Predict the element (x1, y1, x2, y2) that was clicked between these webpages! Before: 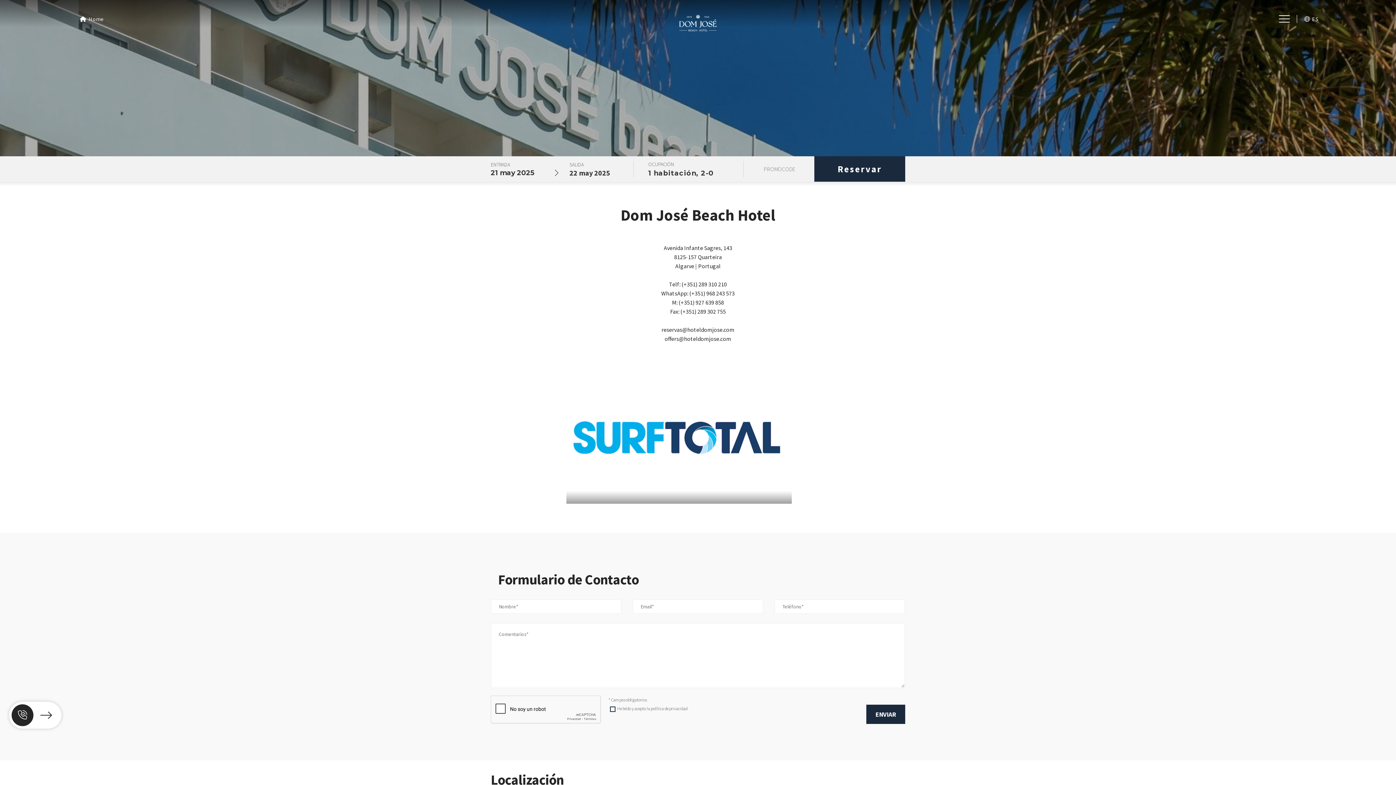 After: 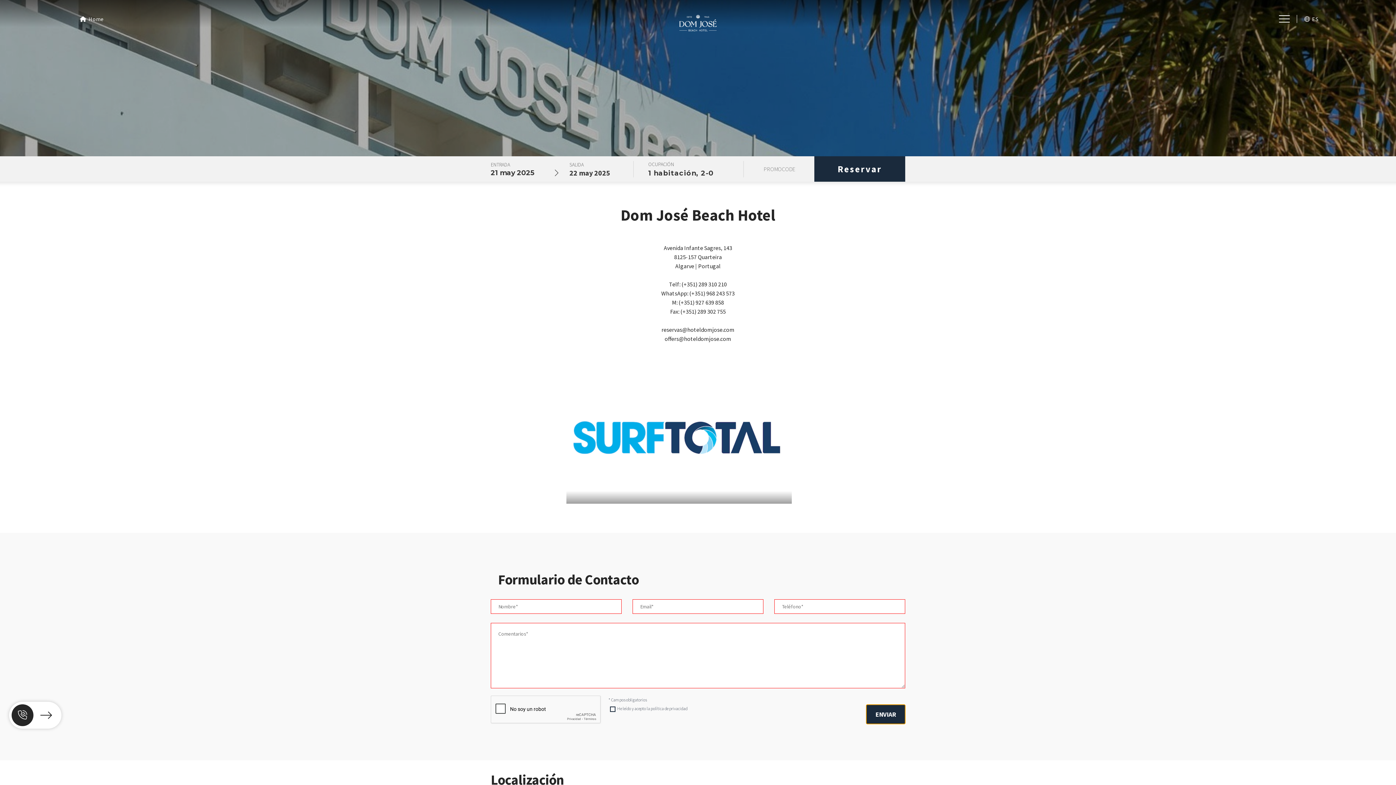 Action: label: send_button bbox: (866, 705, 905, 724)